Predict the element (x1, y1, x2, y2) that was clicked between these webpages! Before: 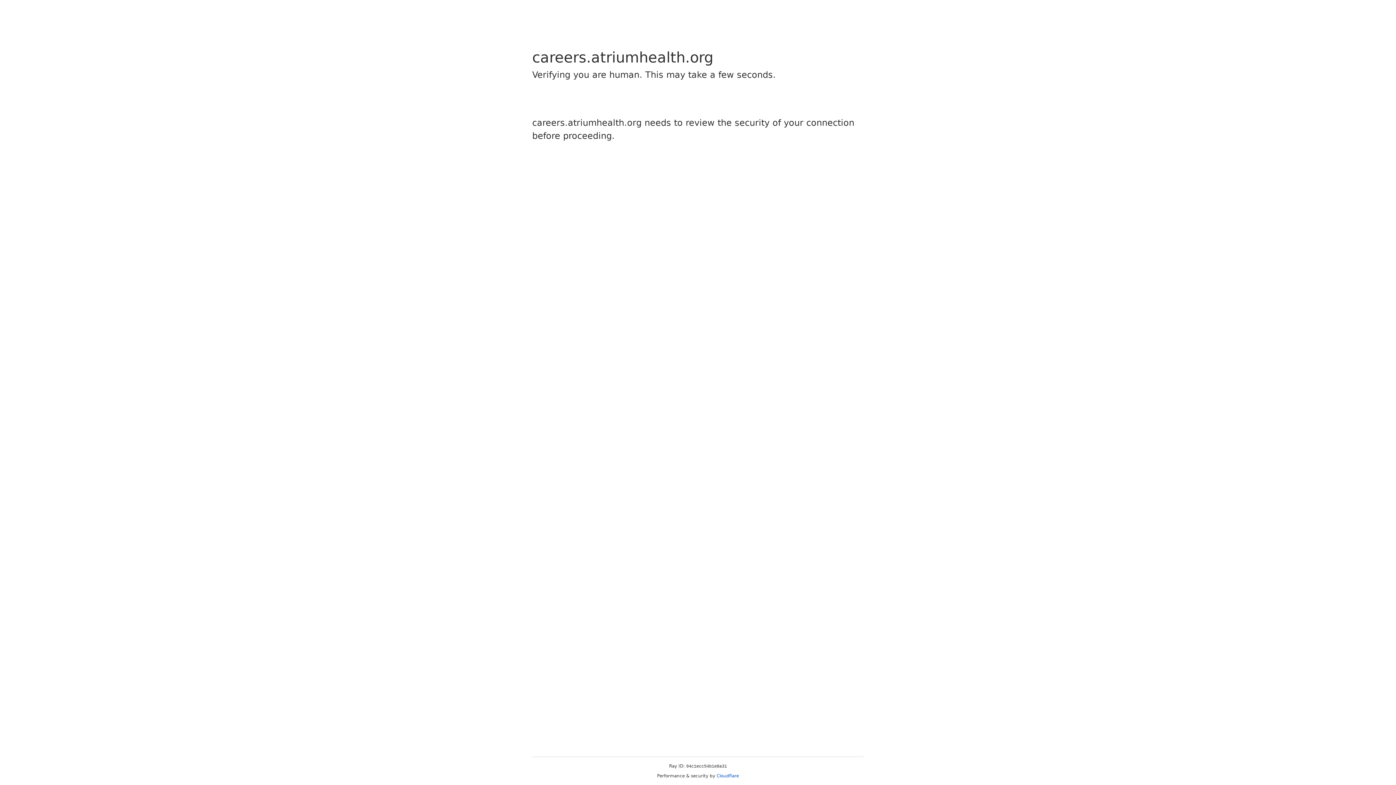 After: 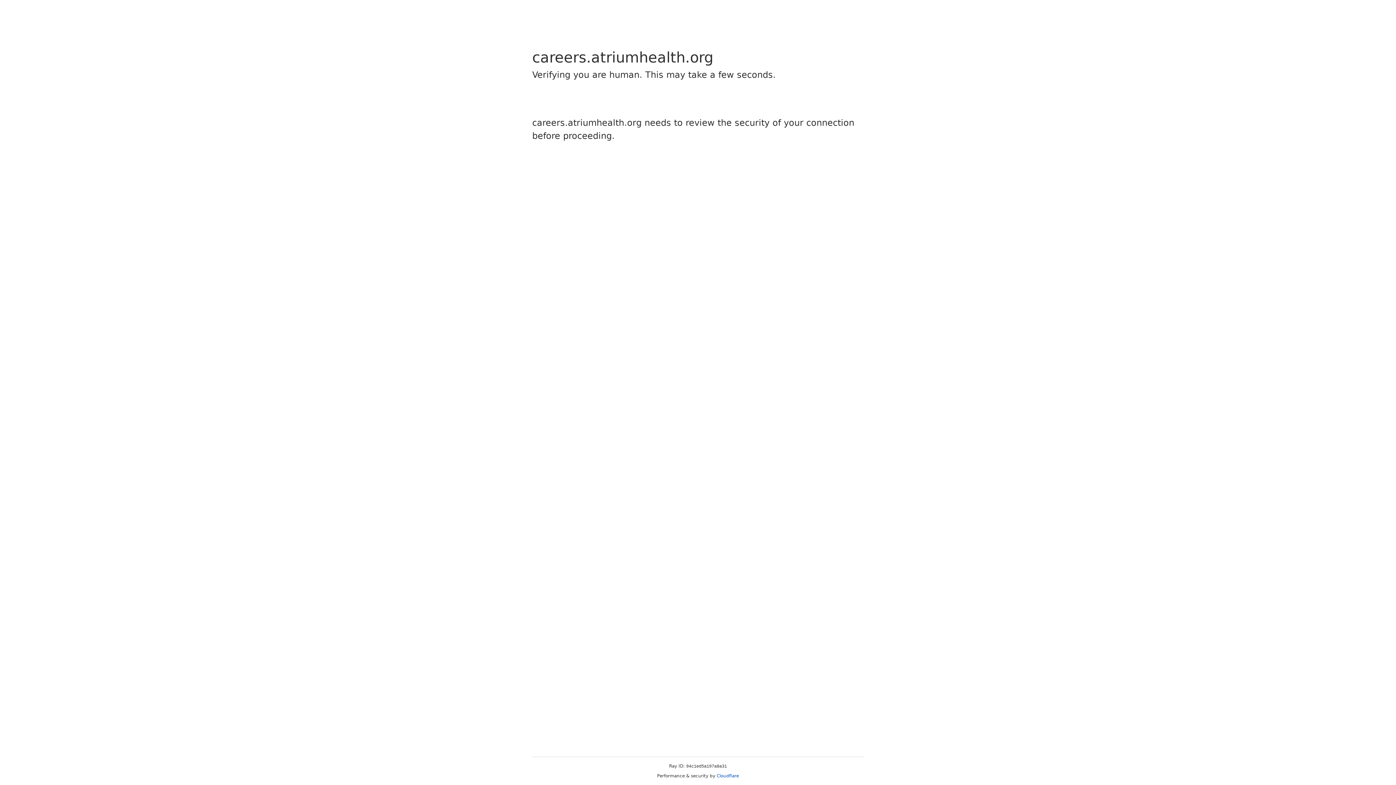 Action: bbox: (716, 773, 739, 778) label: Cloudflare